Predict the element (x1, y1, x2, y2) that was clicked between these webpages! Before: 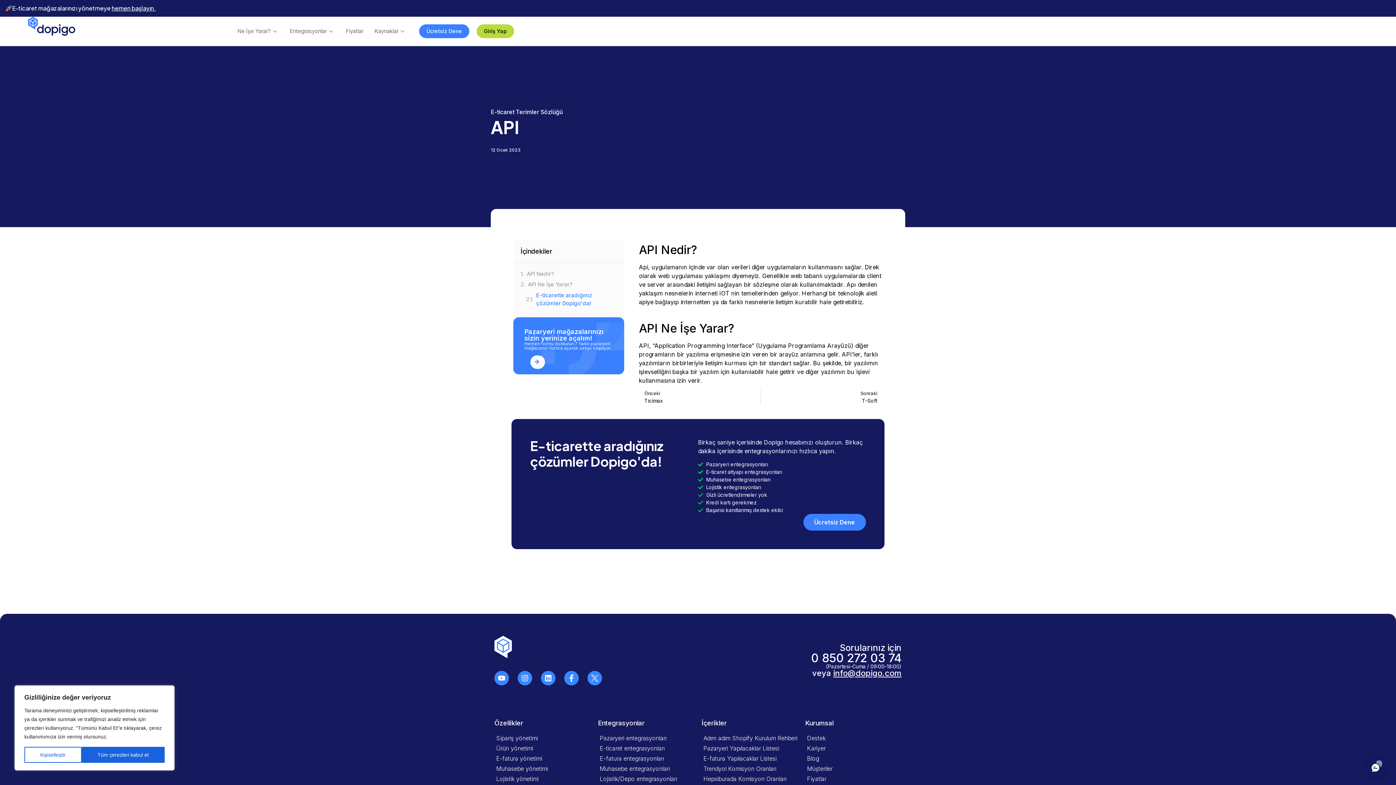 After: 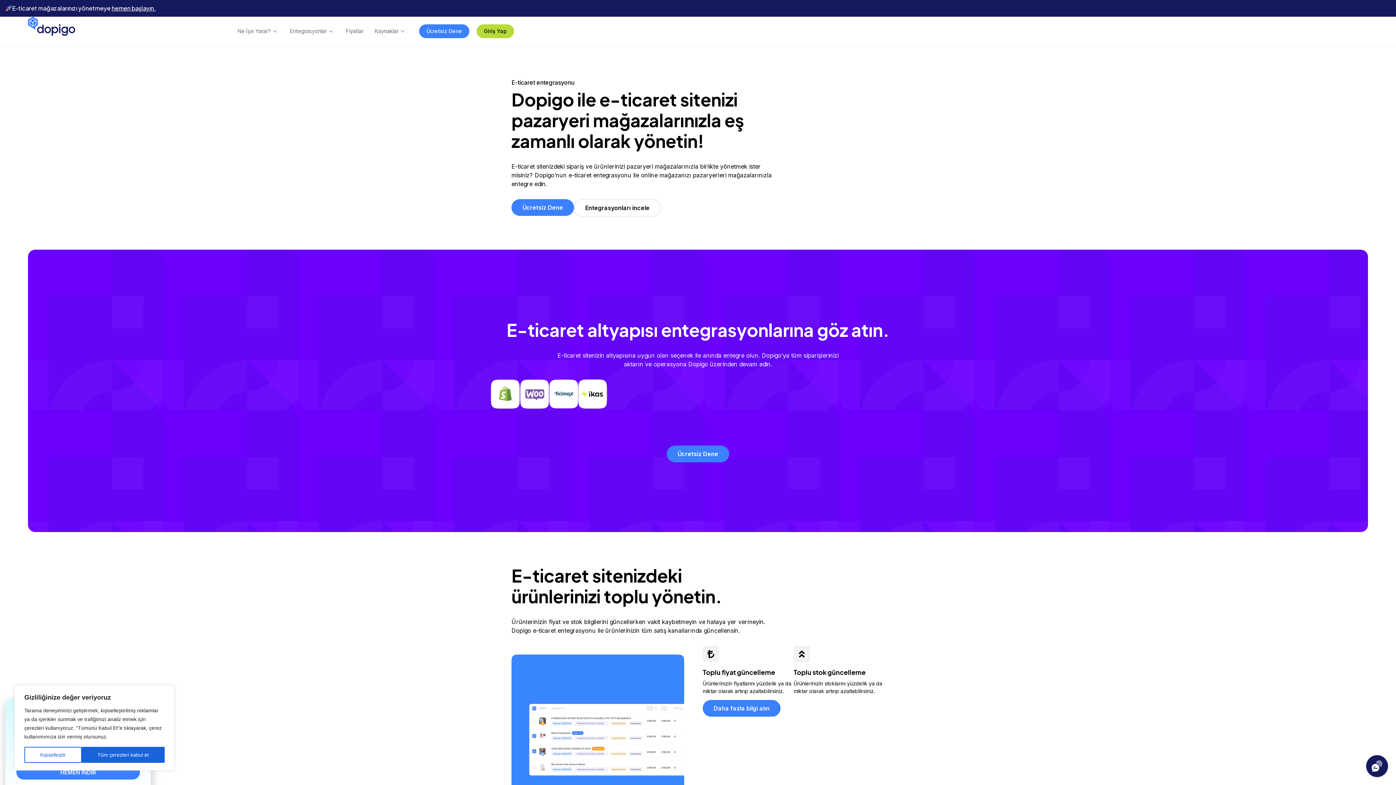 Action: bbox: (598, 744, 694, 753) label: E-ticaret entegrasyonları